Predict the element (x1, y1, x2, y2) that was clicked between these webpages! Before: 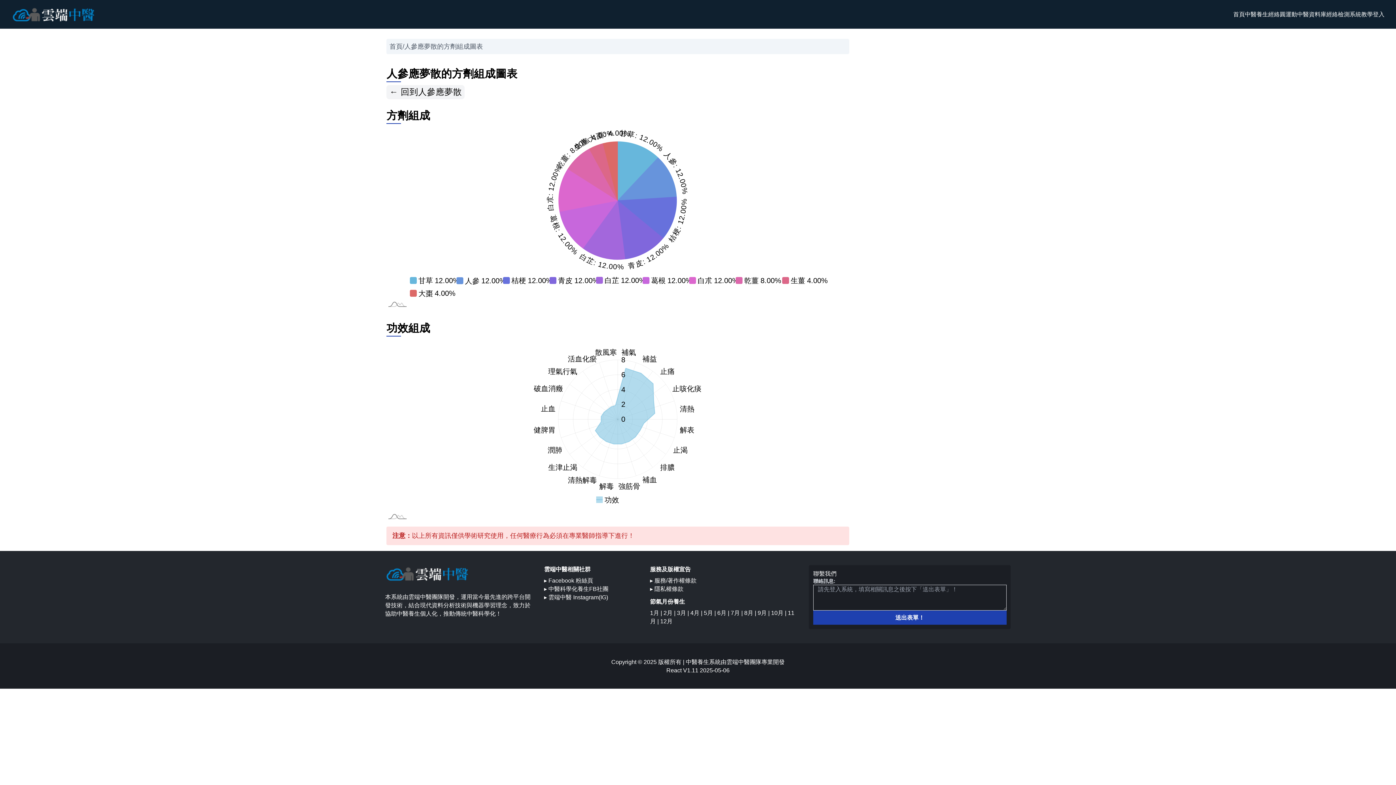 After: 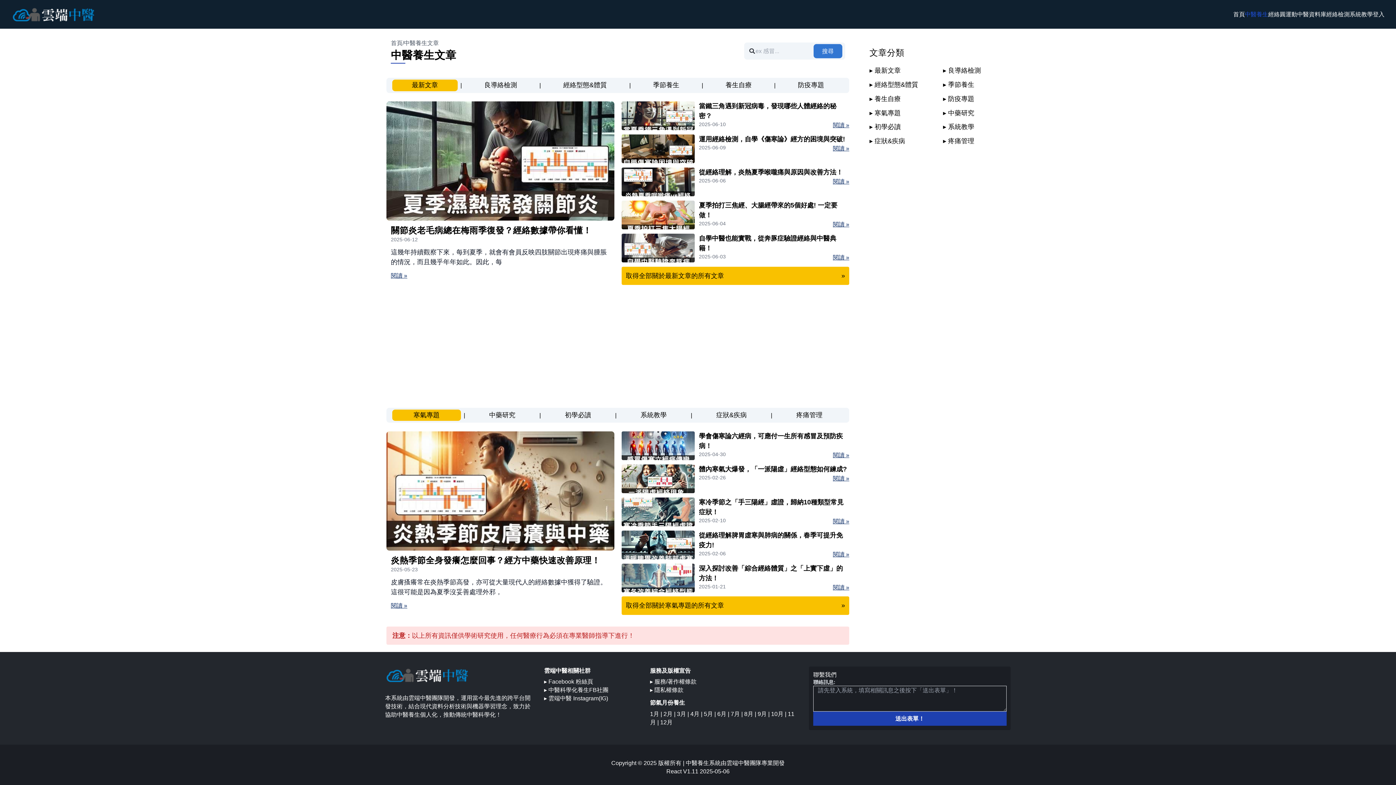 Action: bbox: (1245, 10, 1268, 18) label: 中醫養生